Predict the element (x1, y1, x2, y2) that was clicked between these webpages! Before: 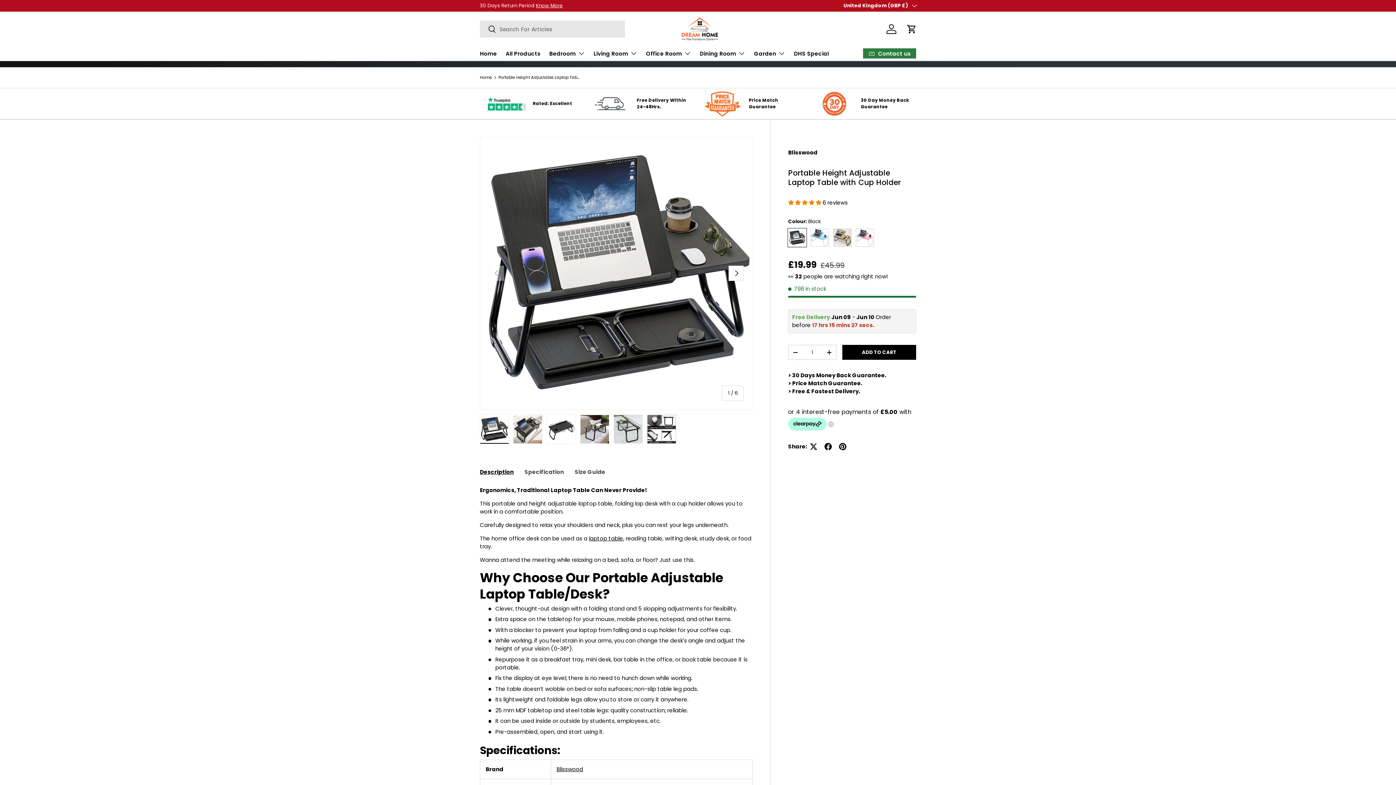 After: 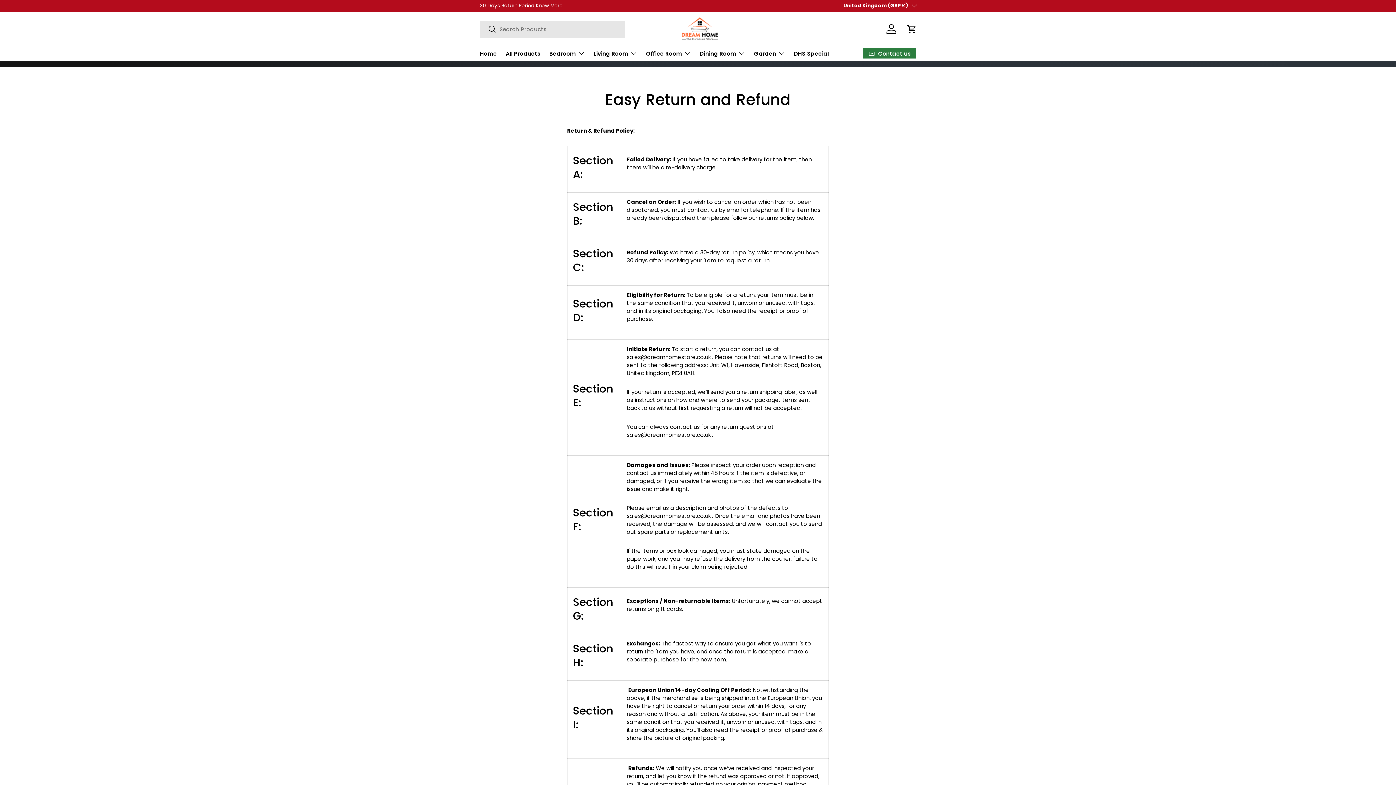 Action: bbox: (536, 2, 562, 9) label: Know More